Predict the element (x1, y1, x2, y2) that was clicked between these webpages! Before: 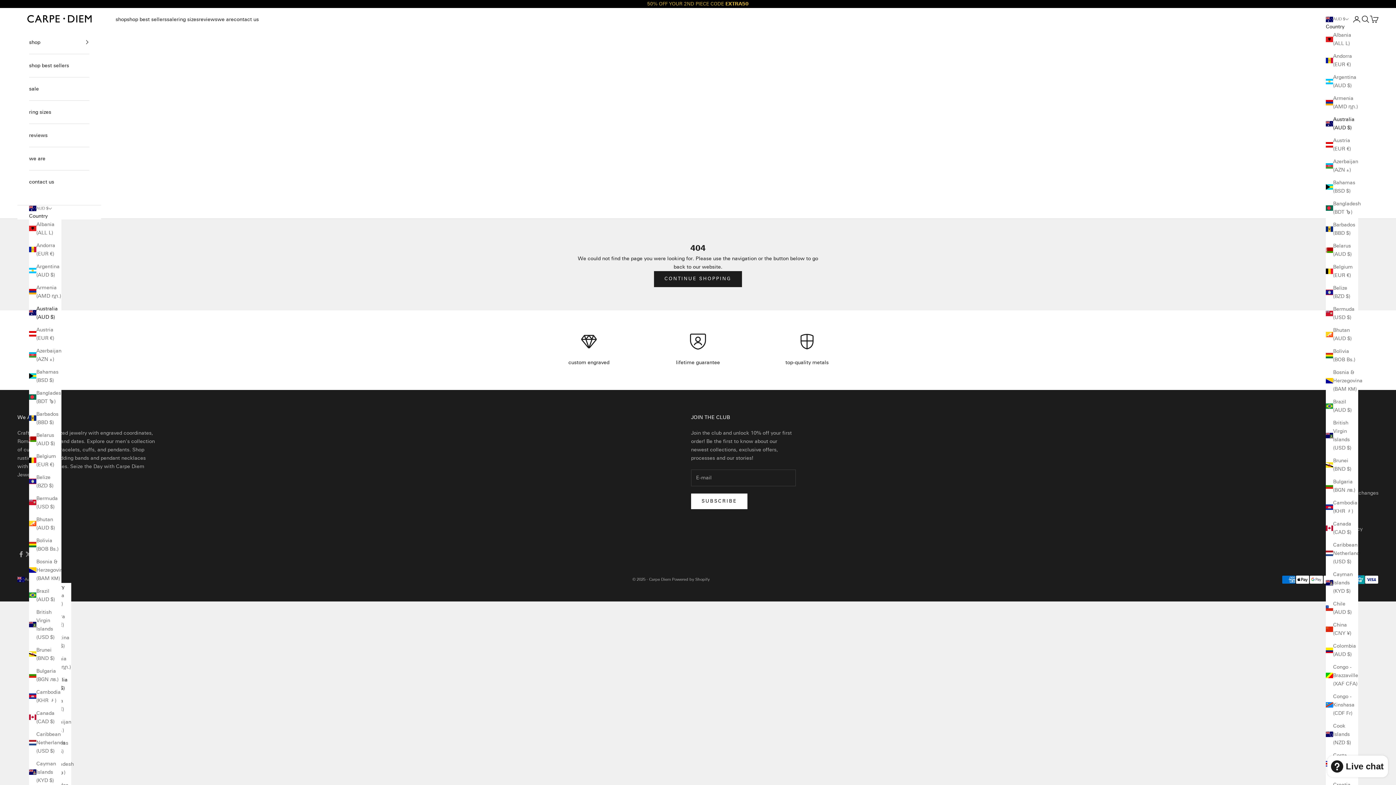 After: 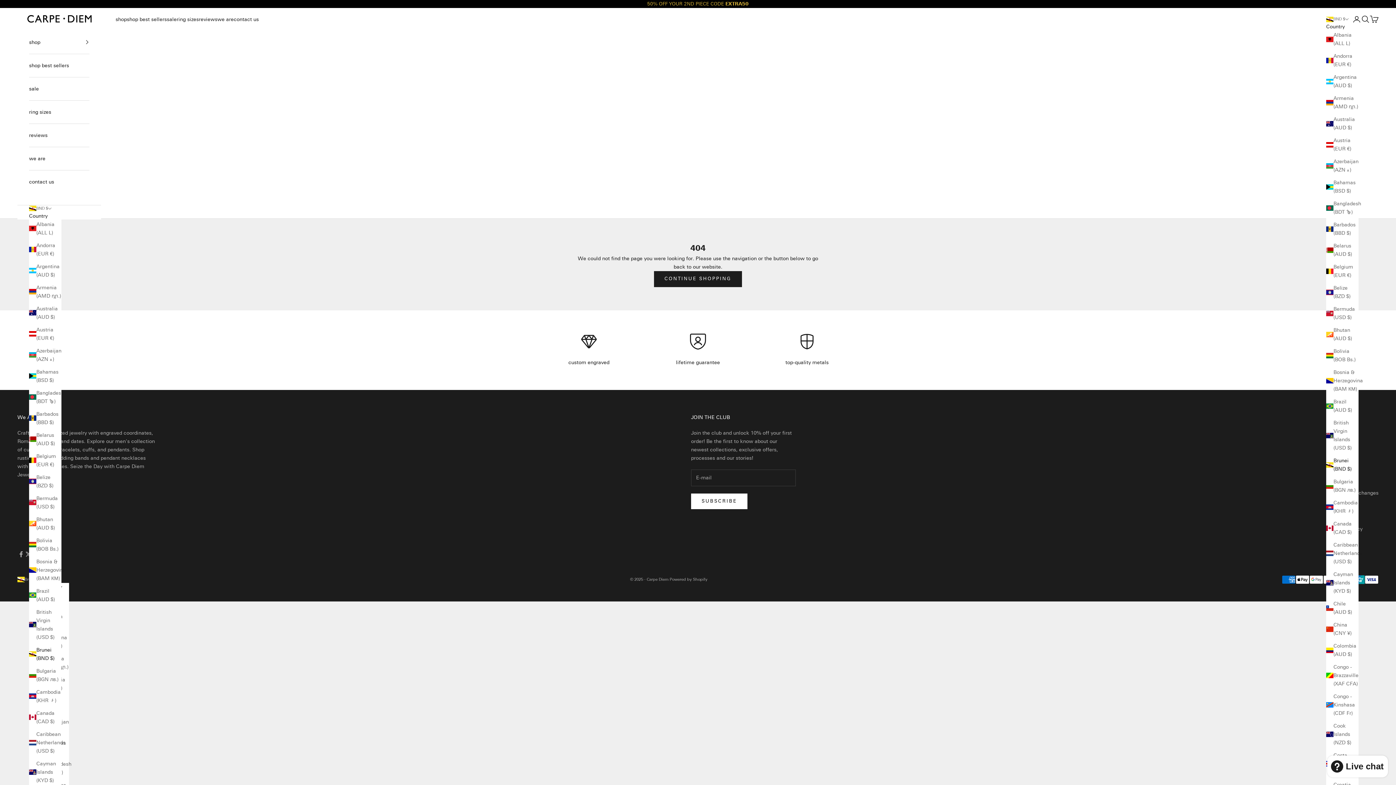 Action: bbox: (1326, 456, 1358, 473) label: Brunei (BND $)